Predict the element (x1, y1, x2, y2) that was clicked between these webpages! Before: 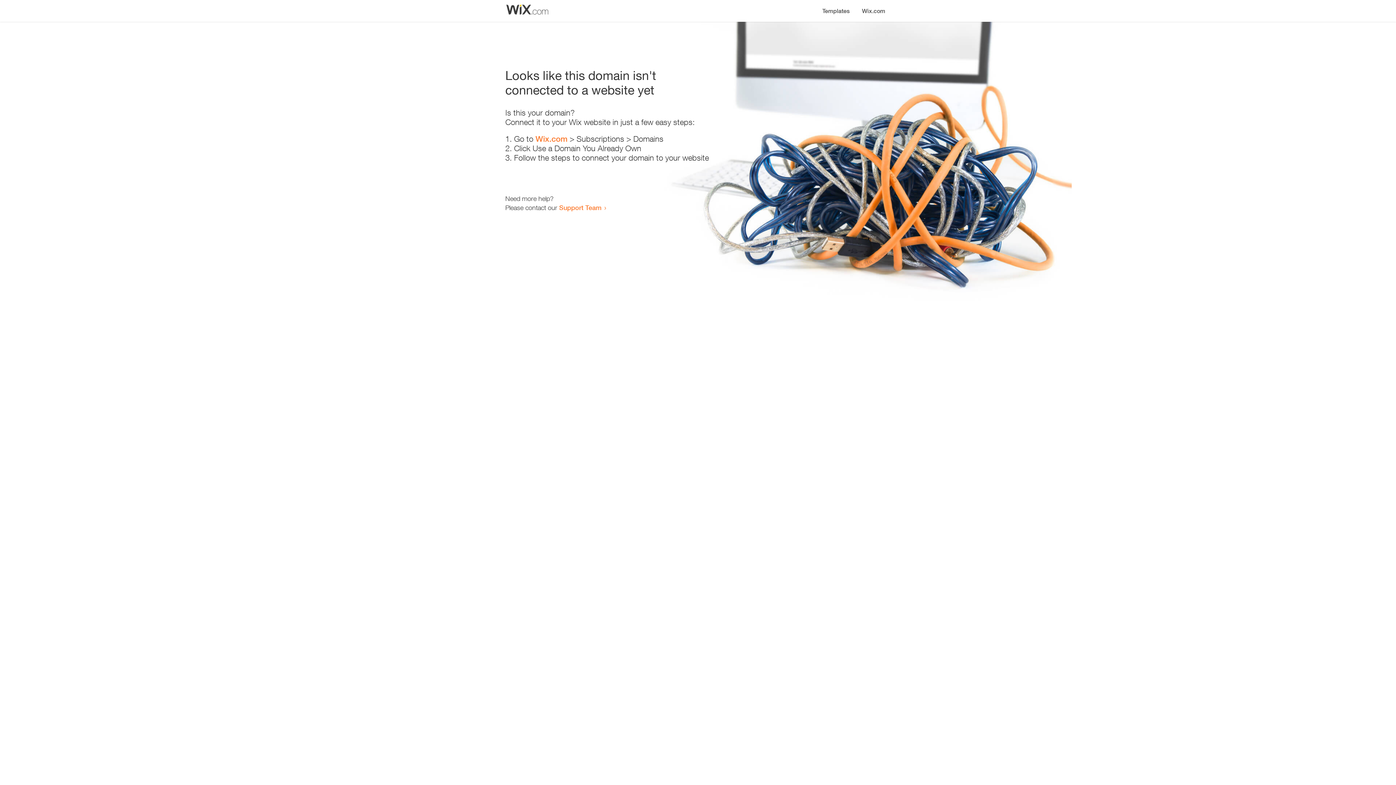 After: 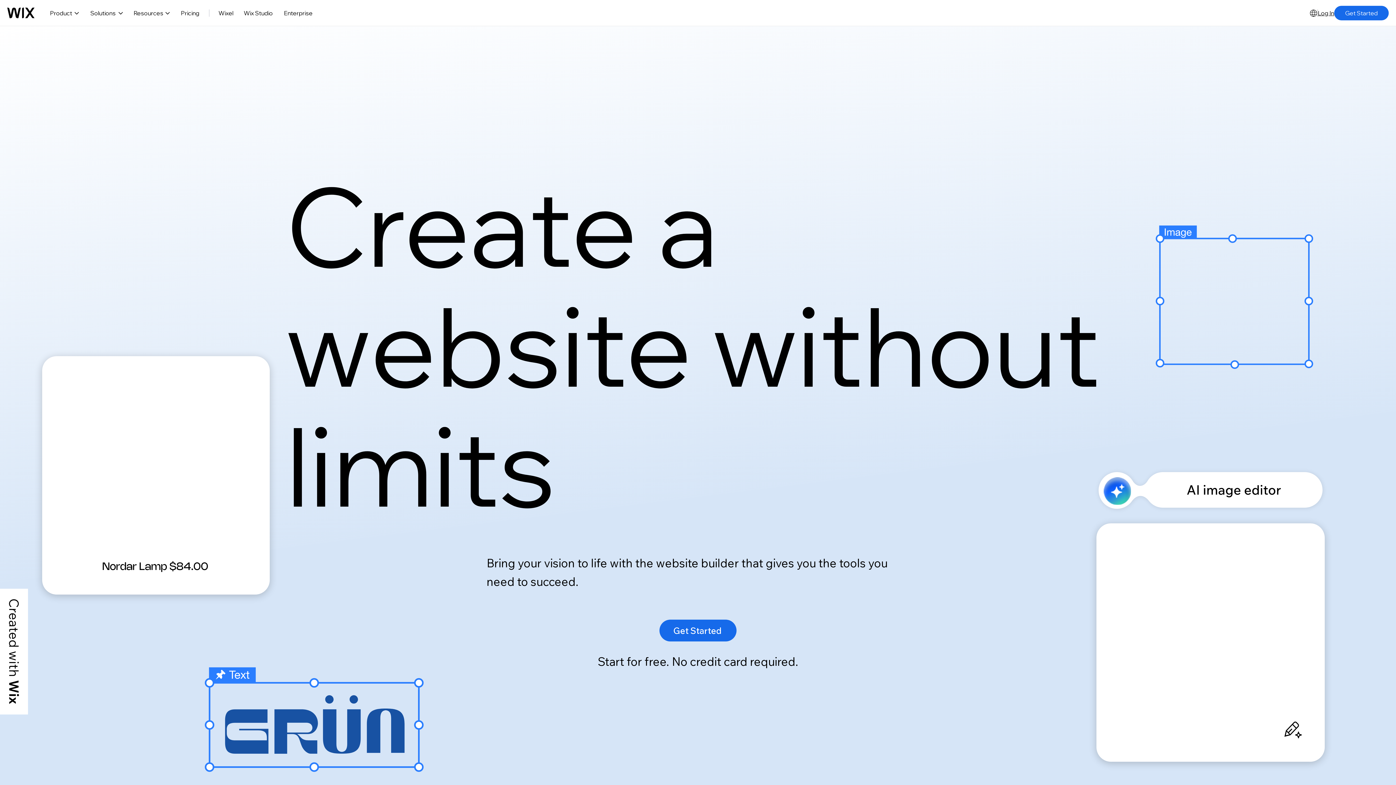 Action: bbox: (535, 134, 567, 143) label: Wix.com